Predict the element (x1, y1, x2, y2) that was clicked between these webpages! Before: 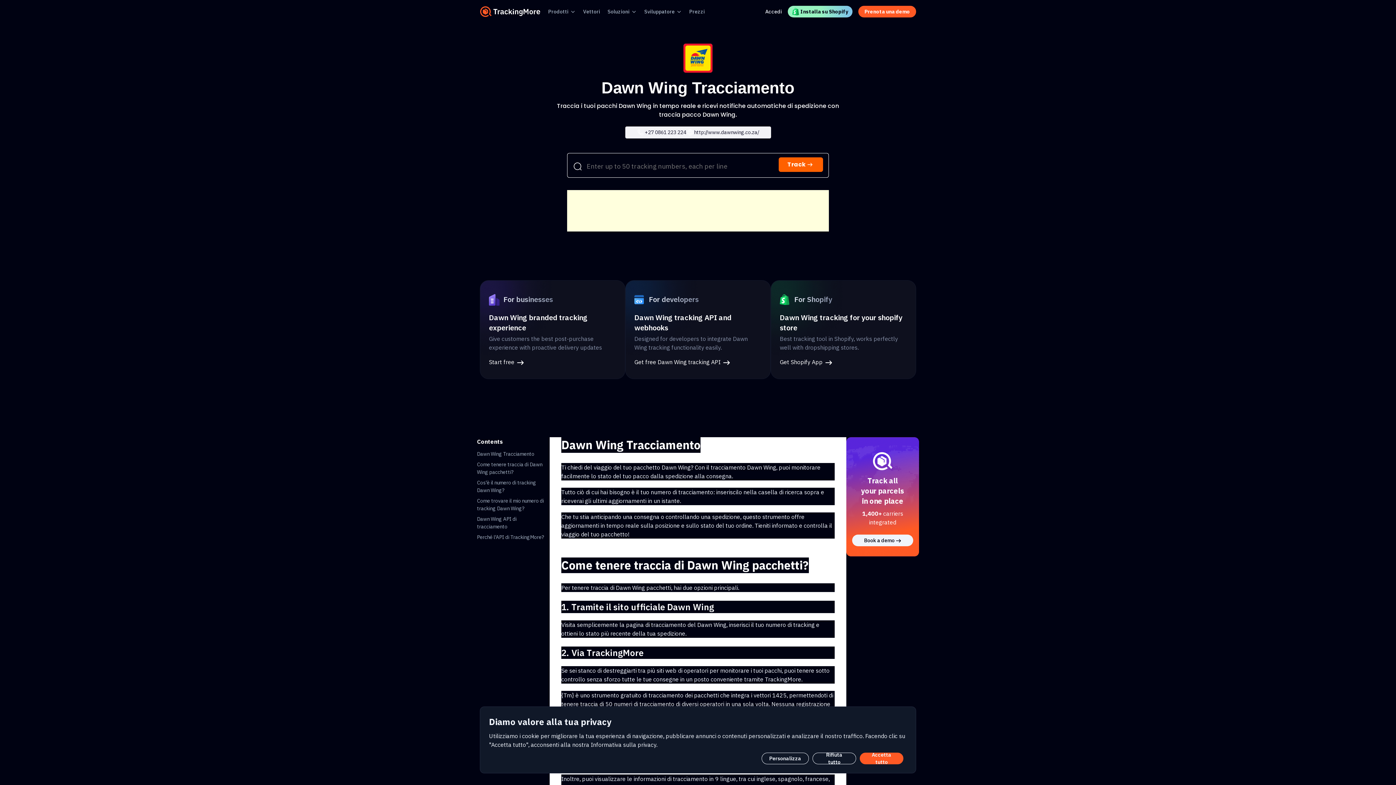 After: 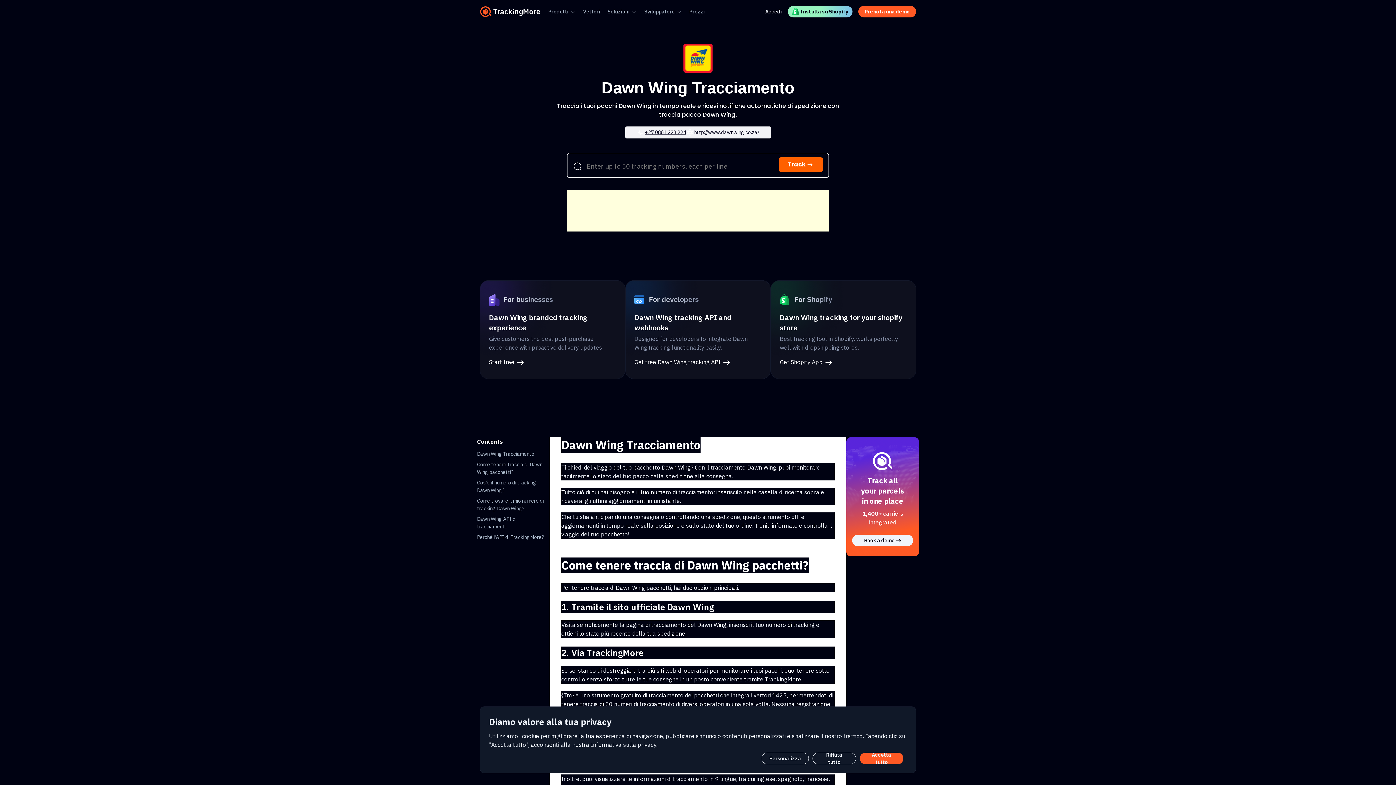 Action: bbox: (636, 128, 686, 137) label: +27 0861 223 224